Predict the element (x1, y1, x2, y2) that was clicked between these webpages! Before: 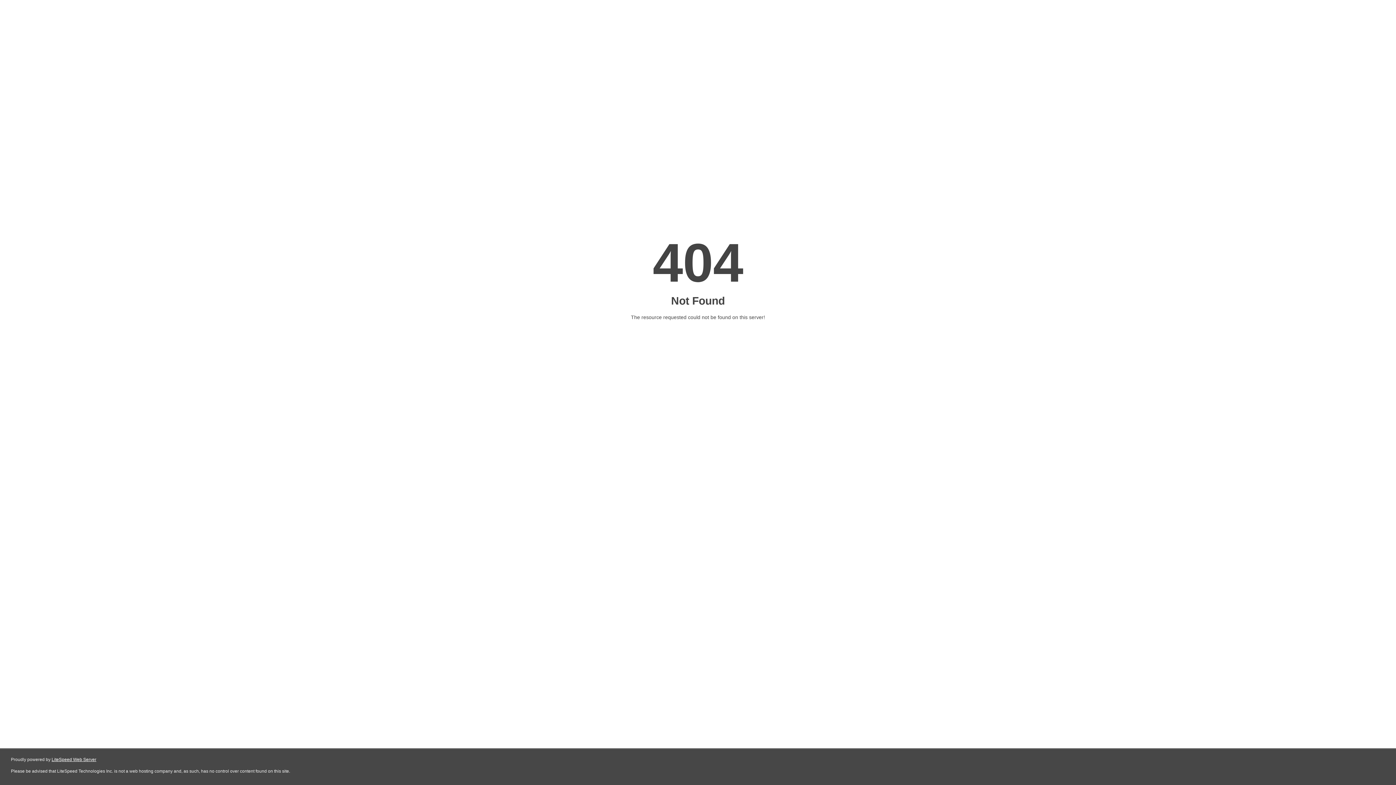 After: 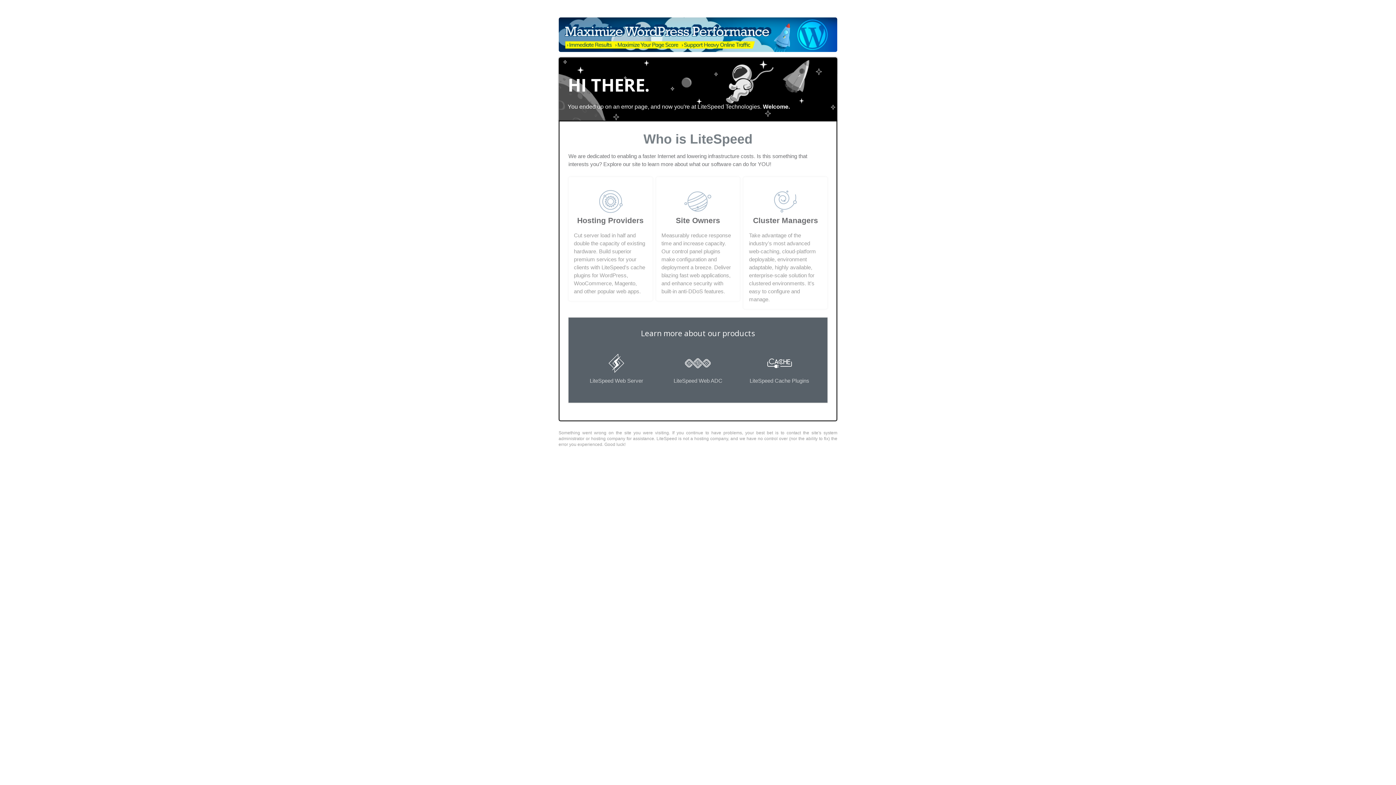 Action: bbox: (51, 757, 96, 762) label: LiteSpeed Web Server